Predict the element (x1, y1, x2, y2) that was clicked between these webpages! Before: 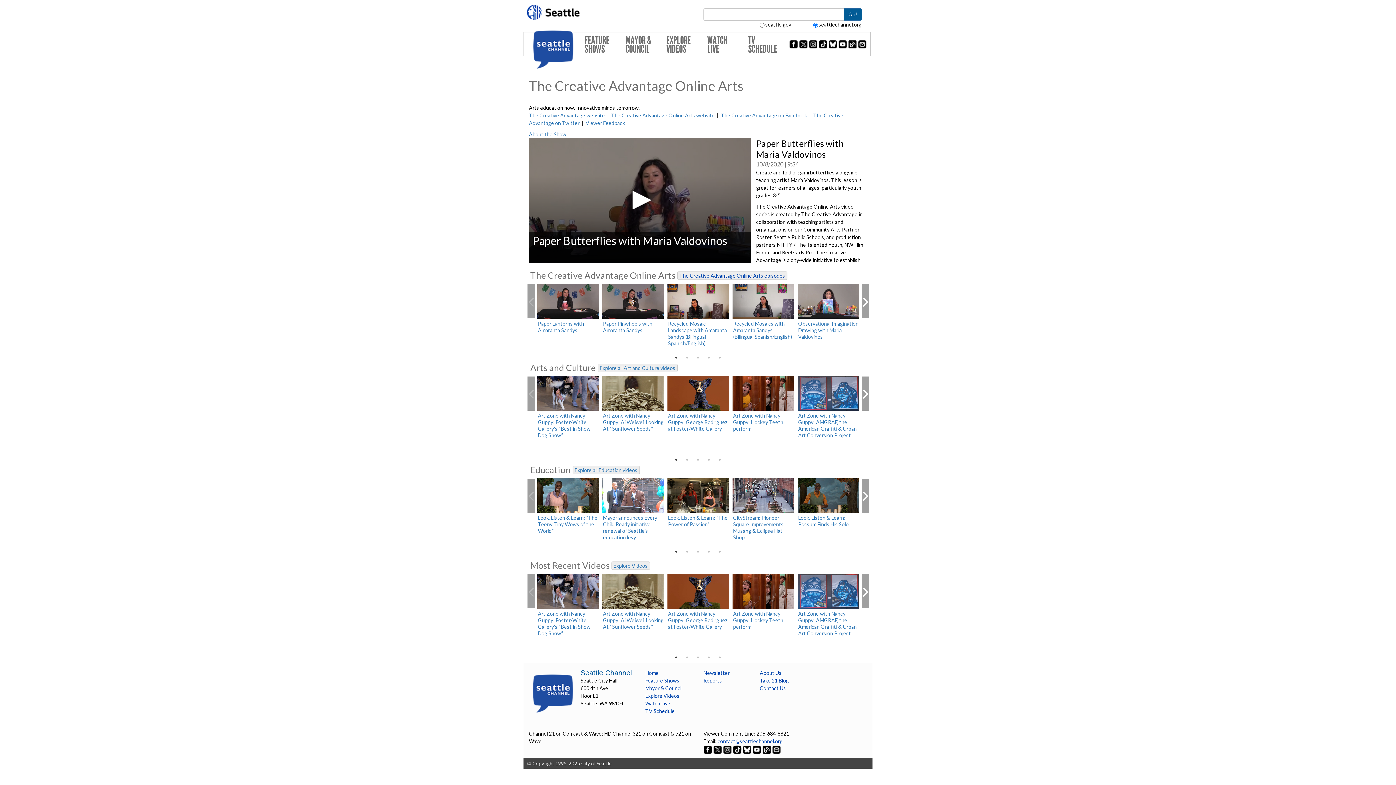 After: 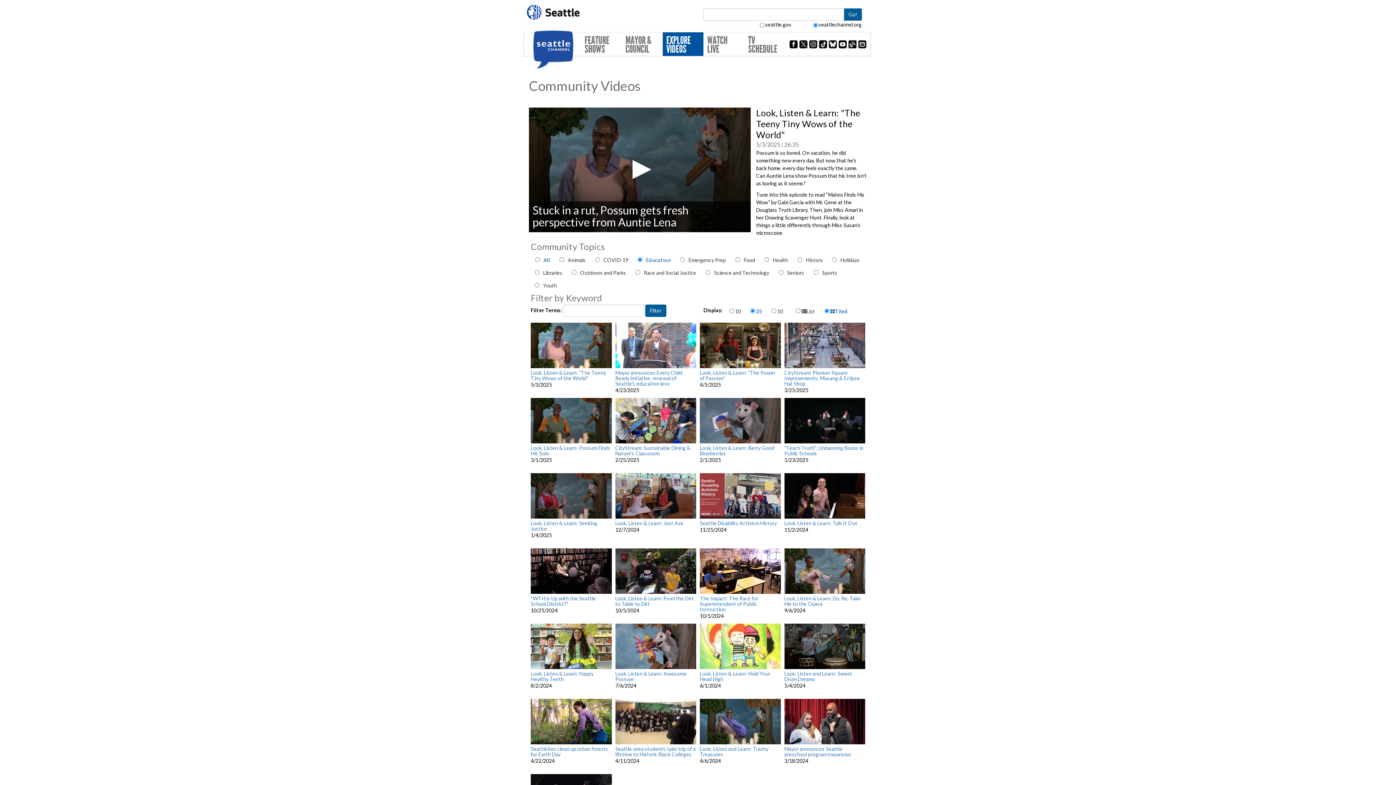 Action: bbox: (572, 466, 639, 474) label: Explore all Education videos